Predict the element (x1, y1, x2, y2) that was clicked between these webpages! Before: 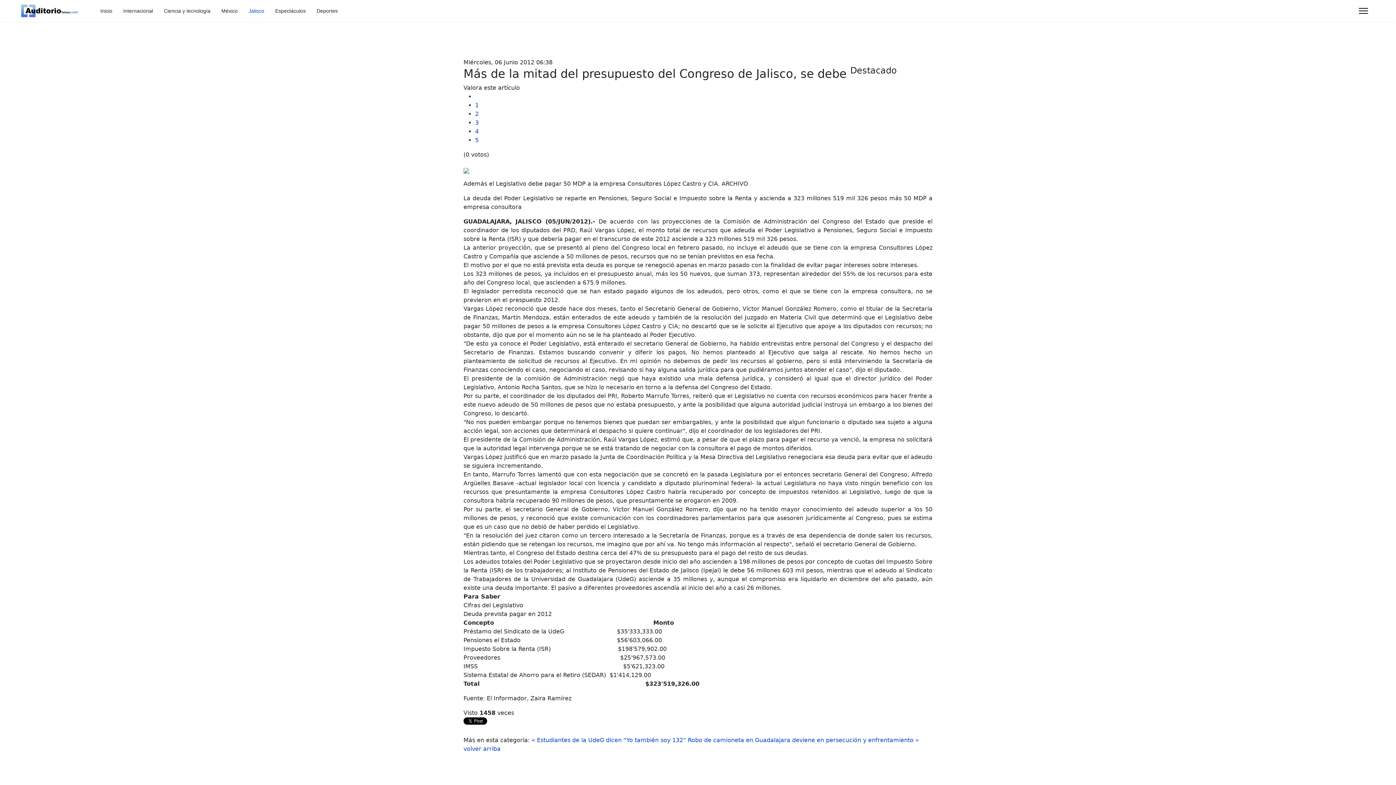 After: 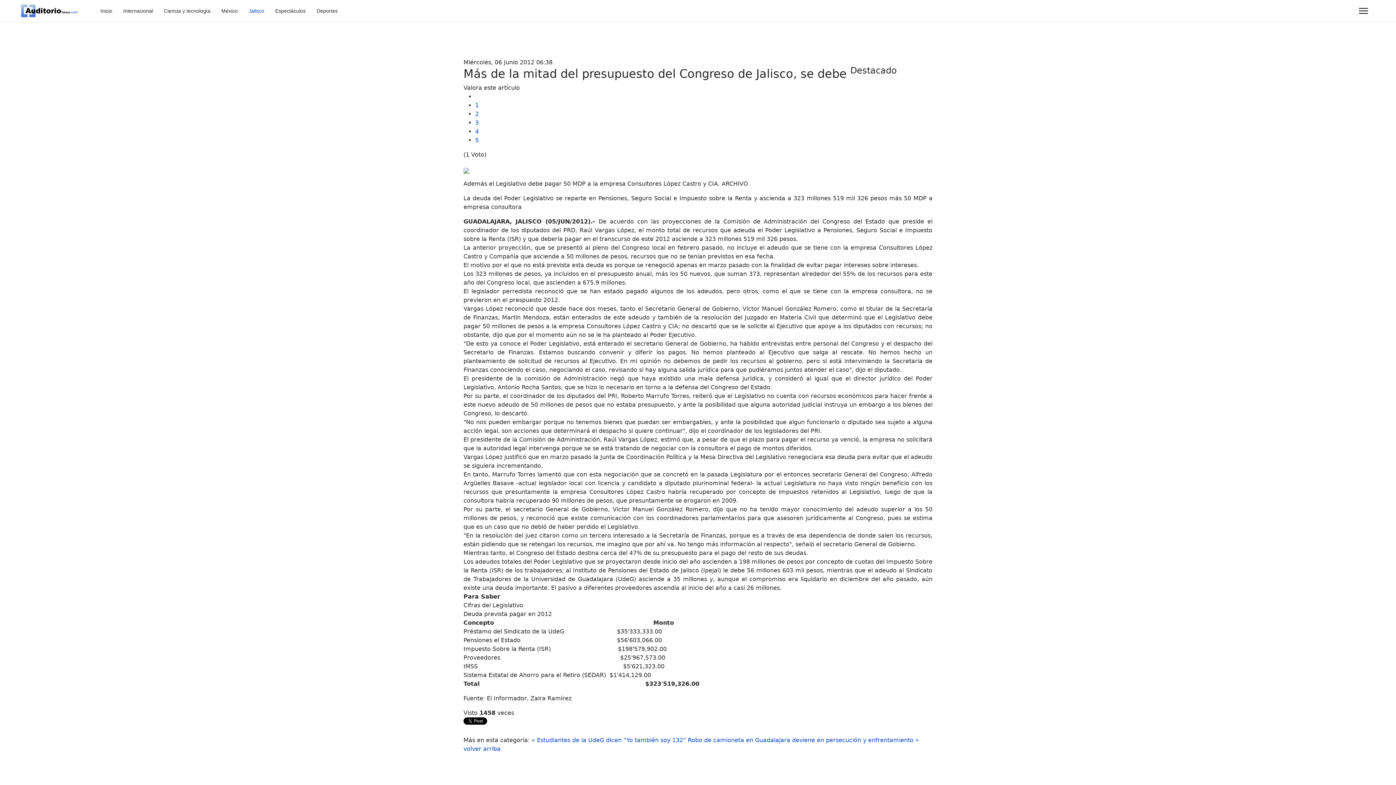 Action: bbox: (475, 136, 478, 143) label: 5